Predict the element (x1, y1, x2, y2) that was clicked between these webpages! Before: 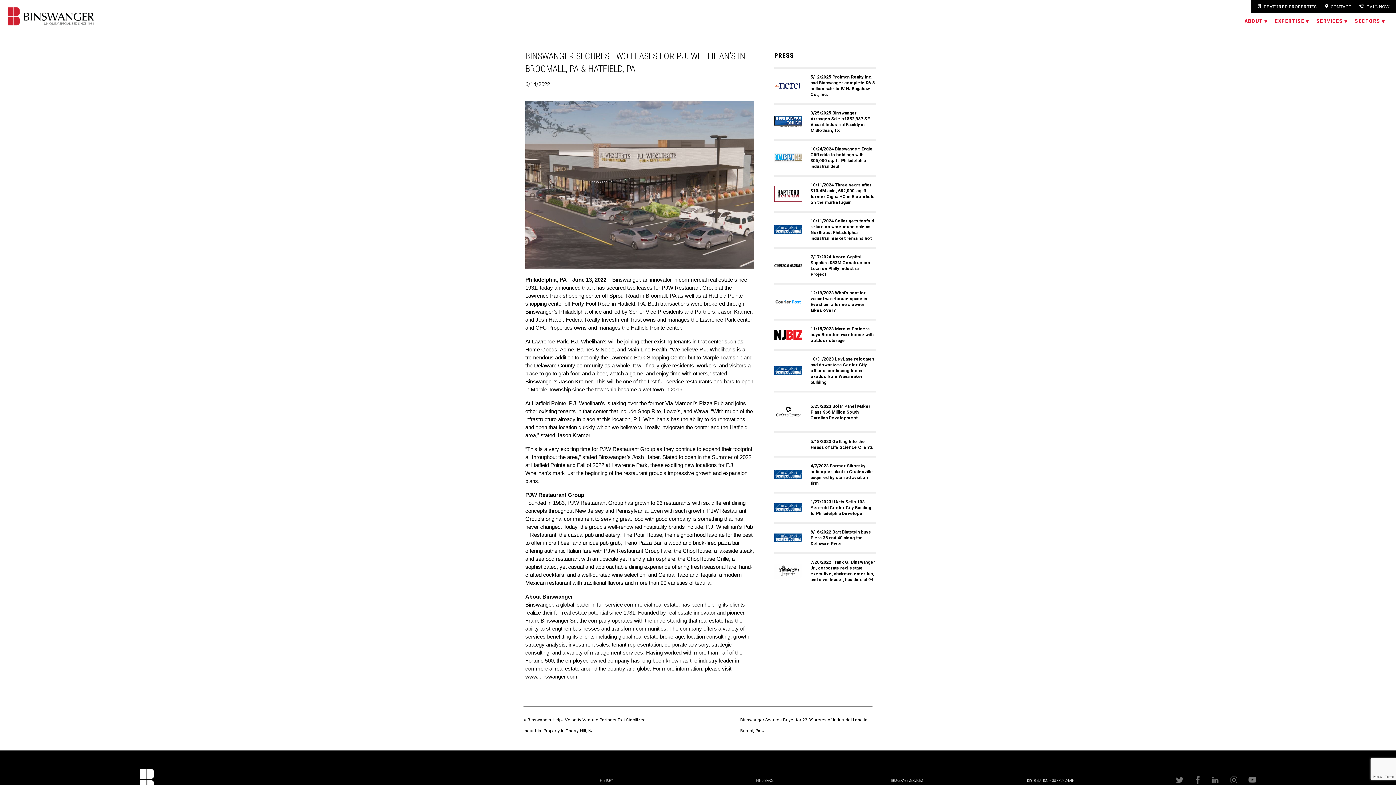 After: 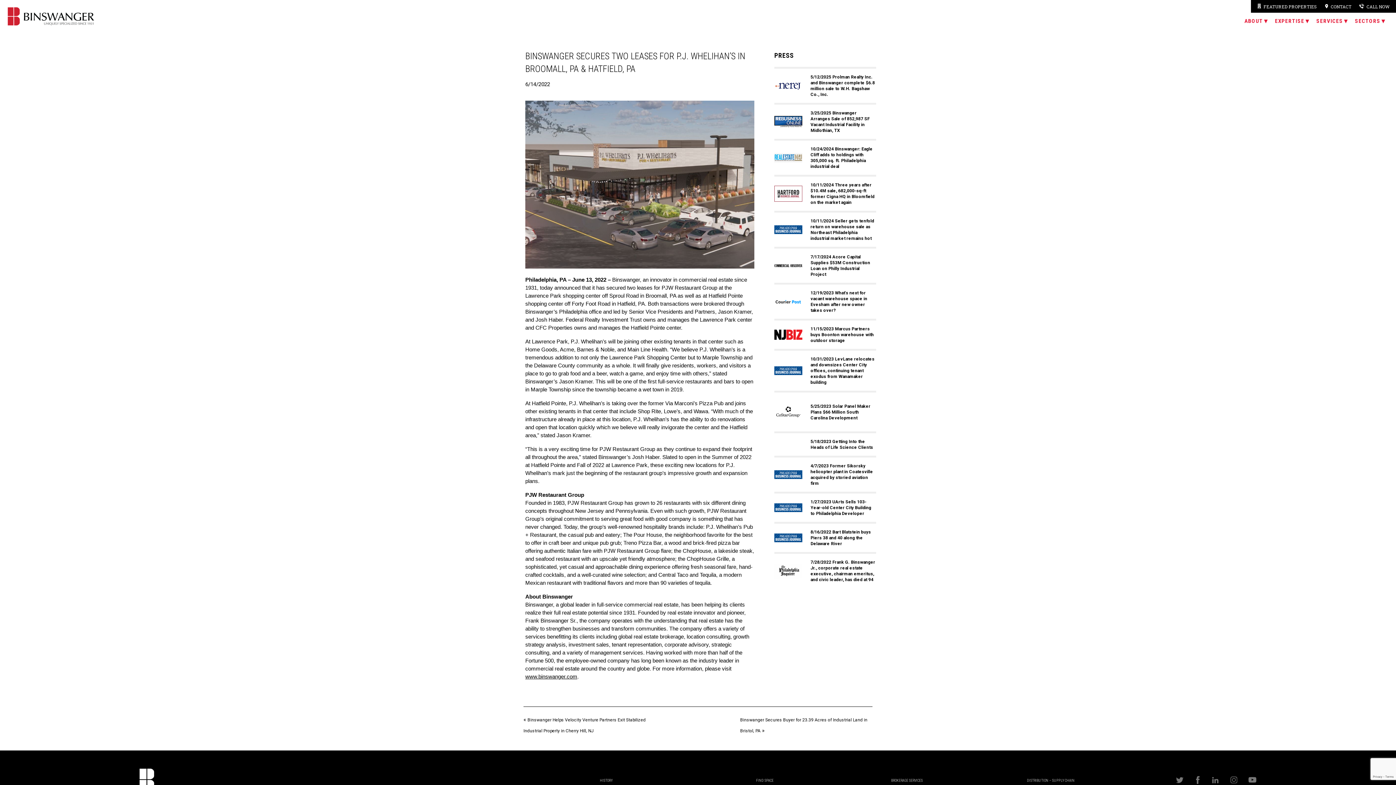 Action: bbox: (774, 329, 802, 339)